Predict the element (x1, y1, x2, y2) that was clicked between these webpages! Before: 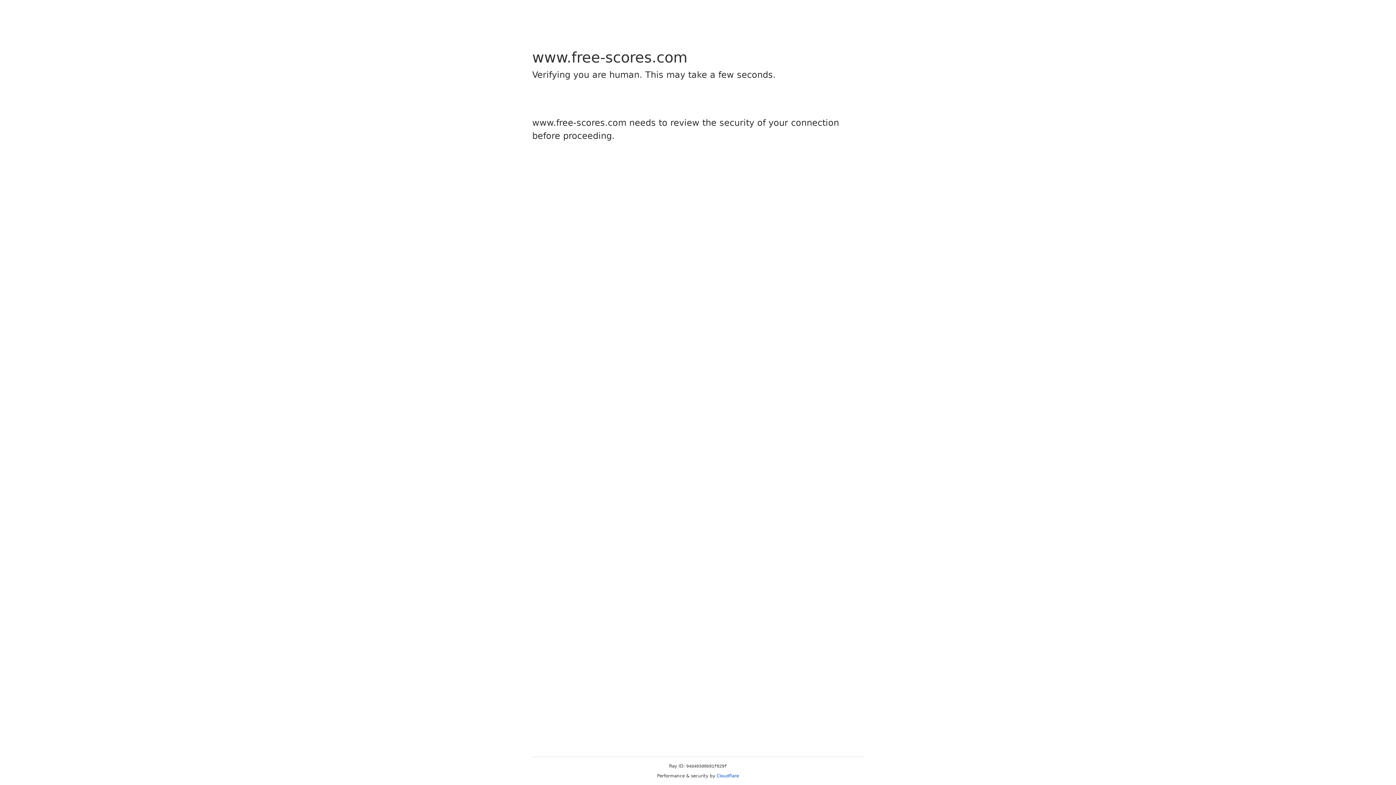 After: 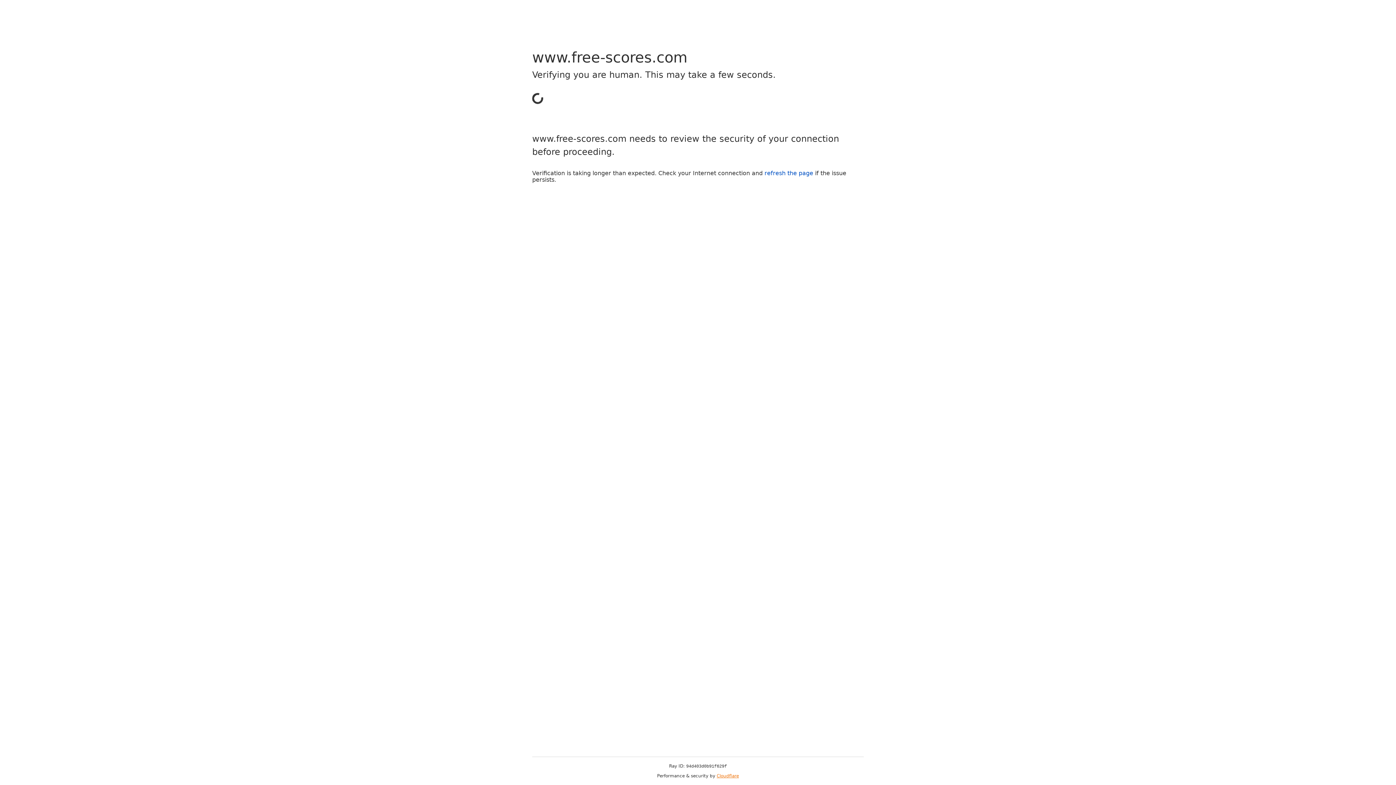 Action: bbox: (716, 773, 739, 778) label: Cloudflare